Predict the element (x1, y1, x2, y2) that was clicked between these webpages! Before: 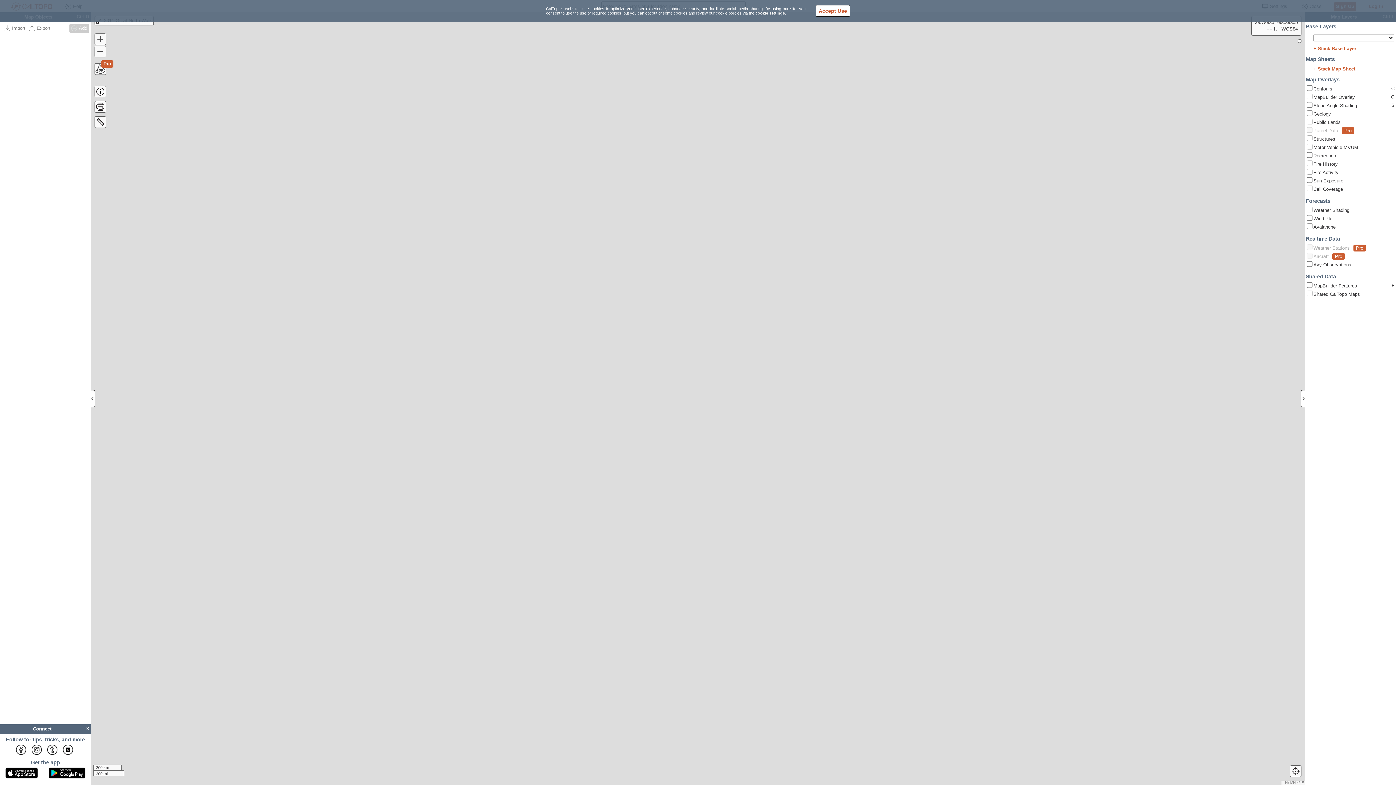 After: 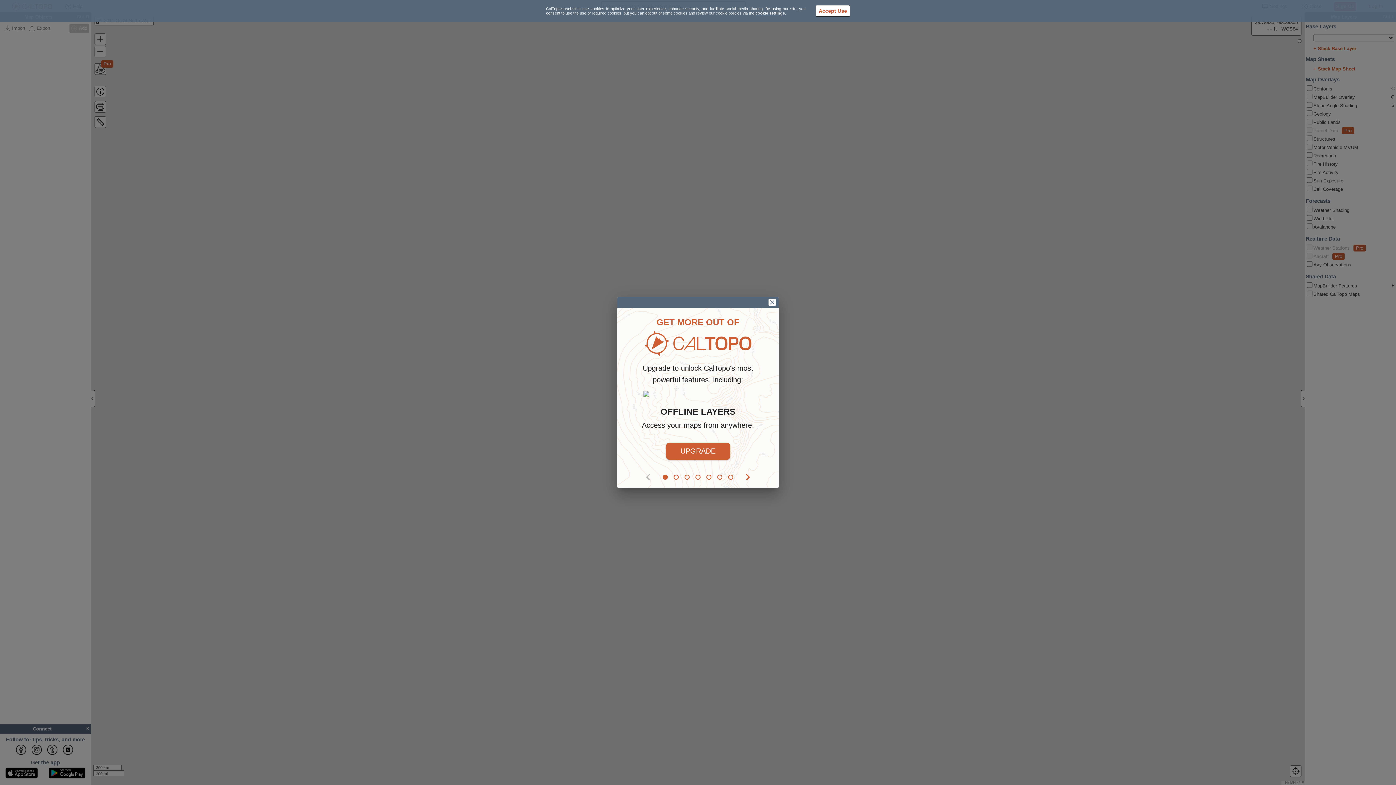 Action: bbox: (1353, 244, 1366, 251) label: Pro